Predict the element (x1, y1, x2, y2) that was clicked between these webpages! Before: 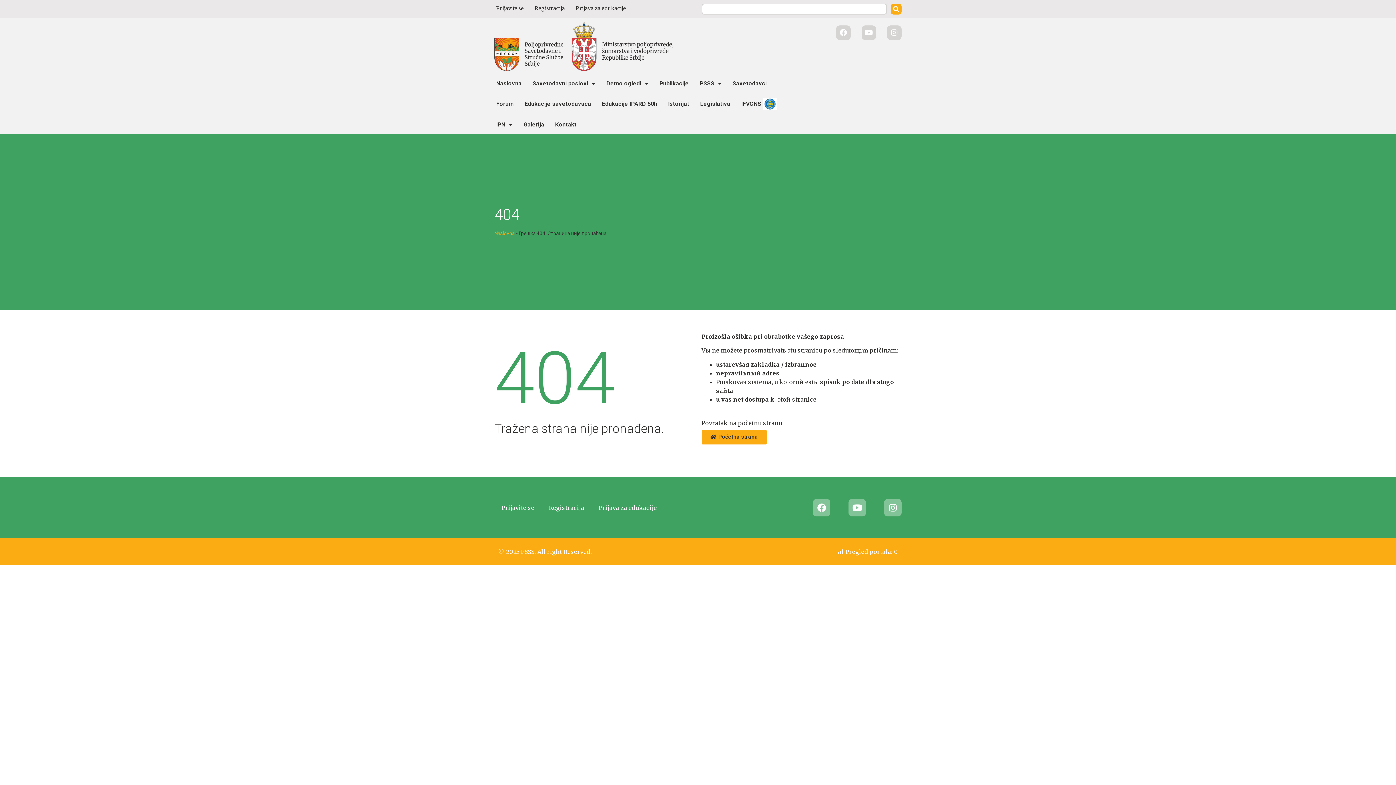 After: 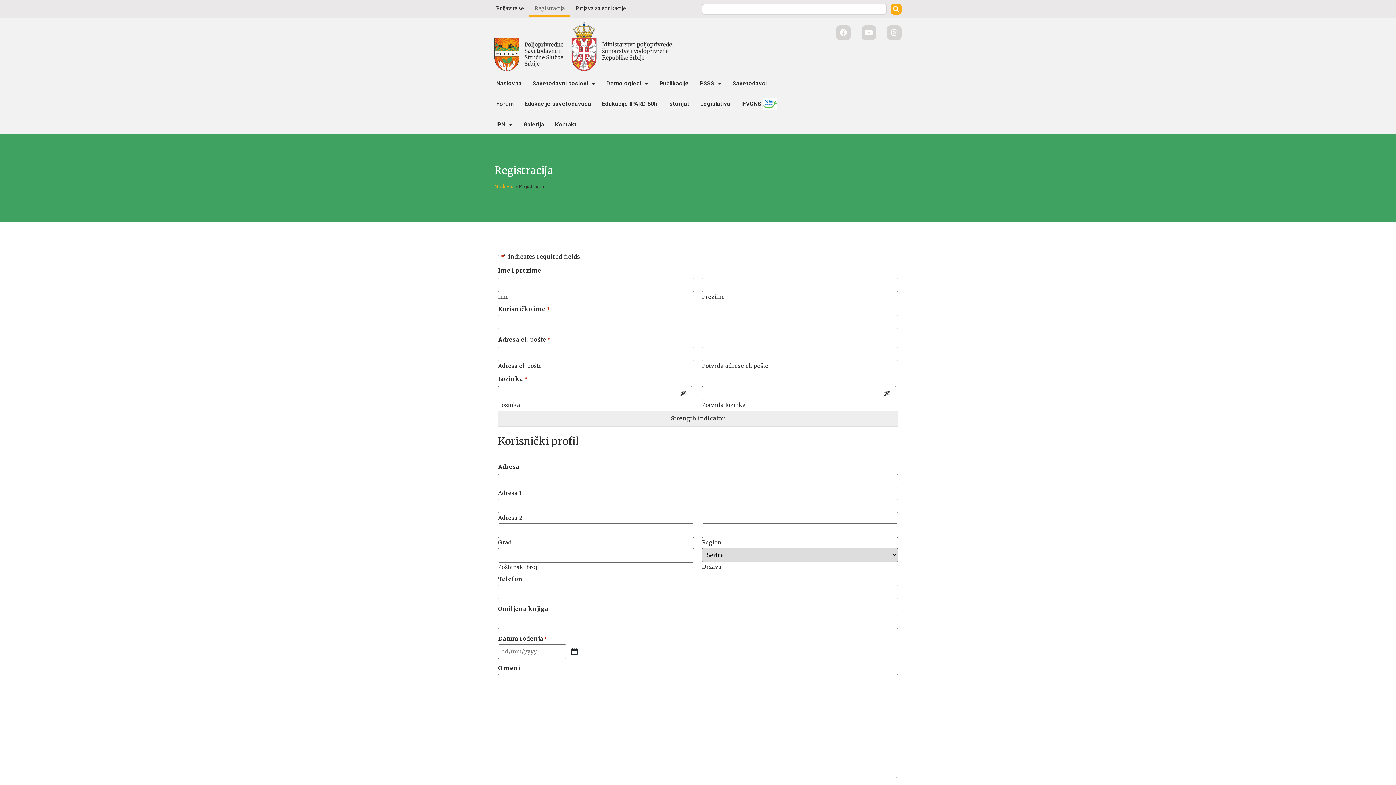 Action: bbox: (529, 0, 570, 16) label: Registracija